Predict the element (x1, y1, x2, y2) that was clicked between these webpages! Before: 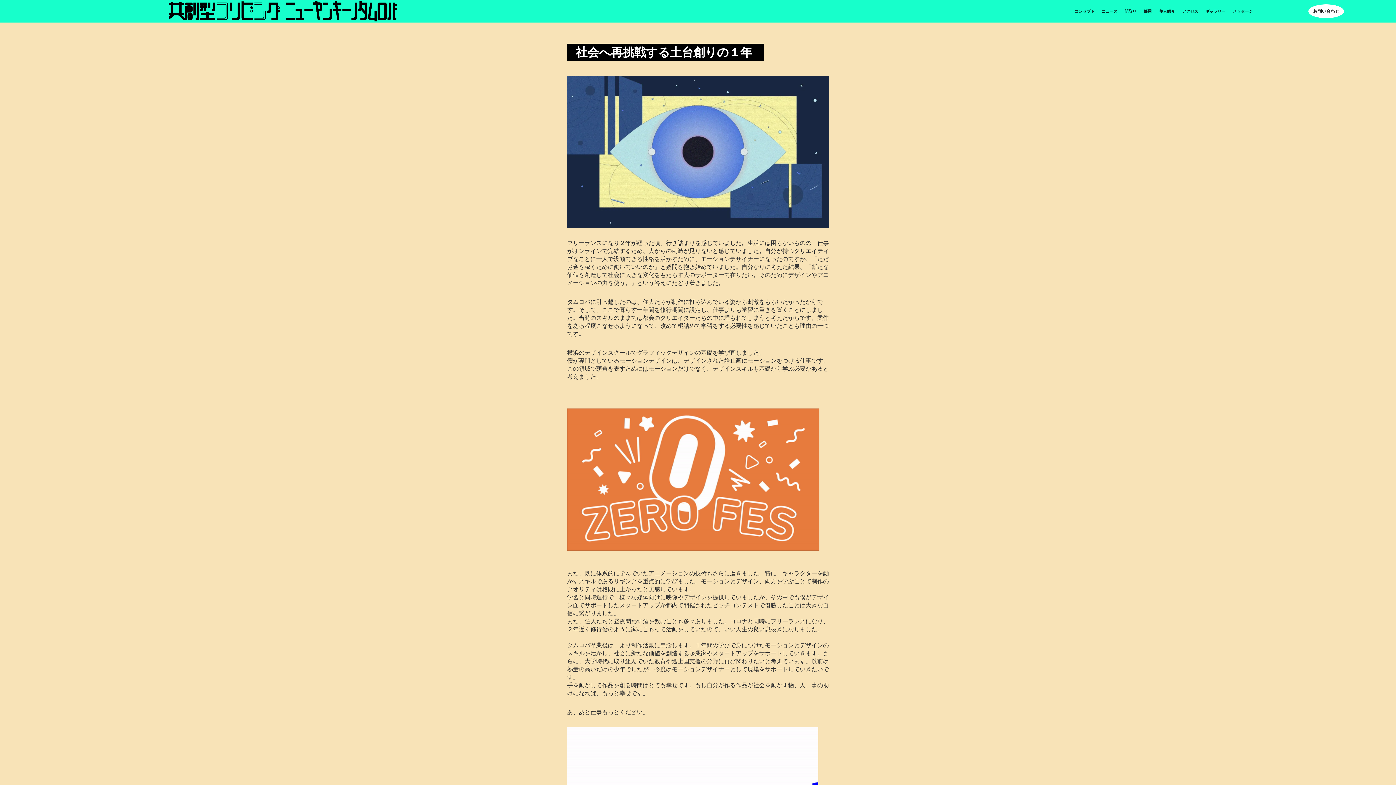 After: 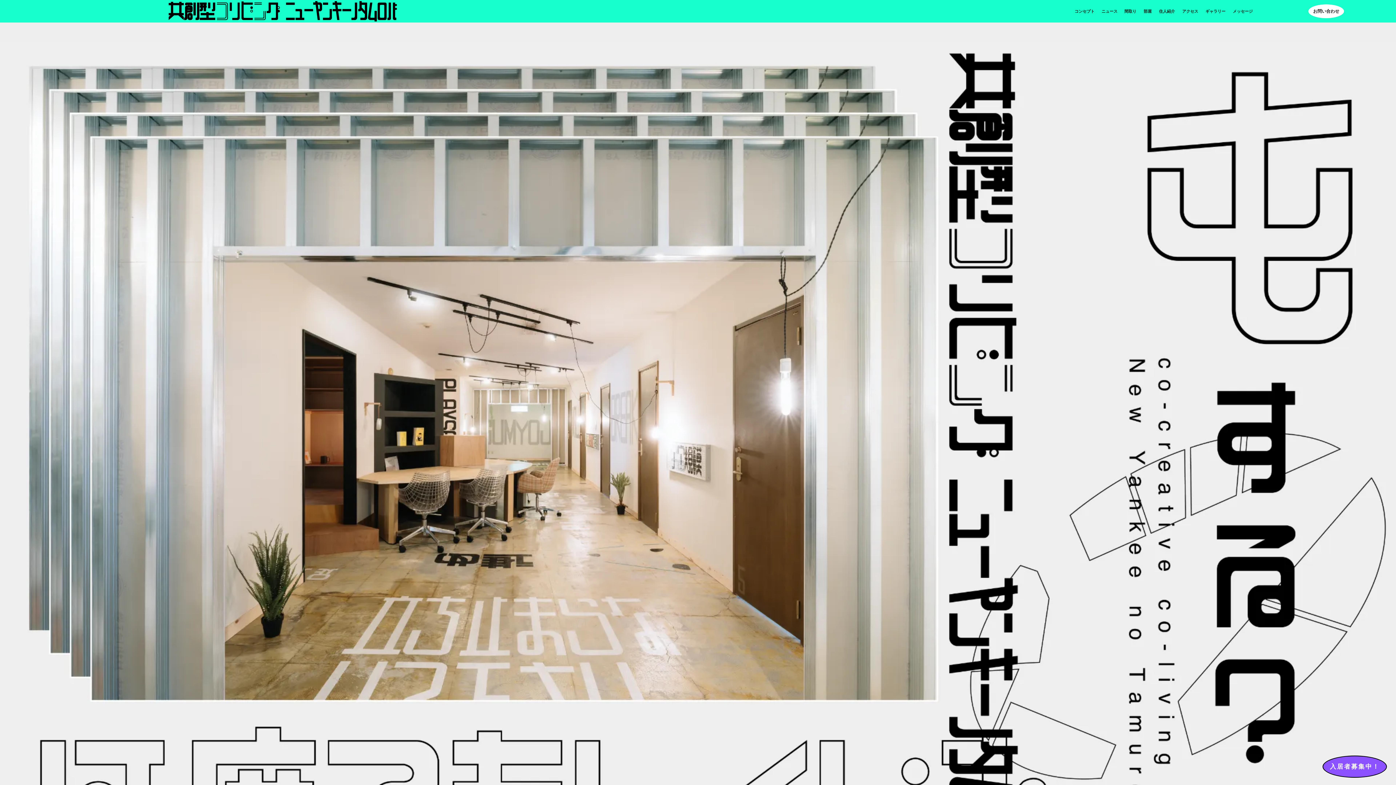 Action: bbox: (7, 1, 558, 21)